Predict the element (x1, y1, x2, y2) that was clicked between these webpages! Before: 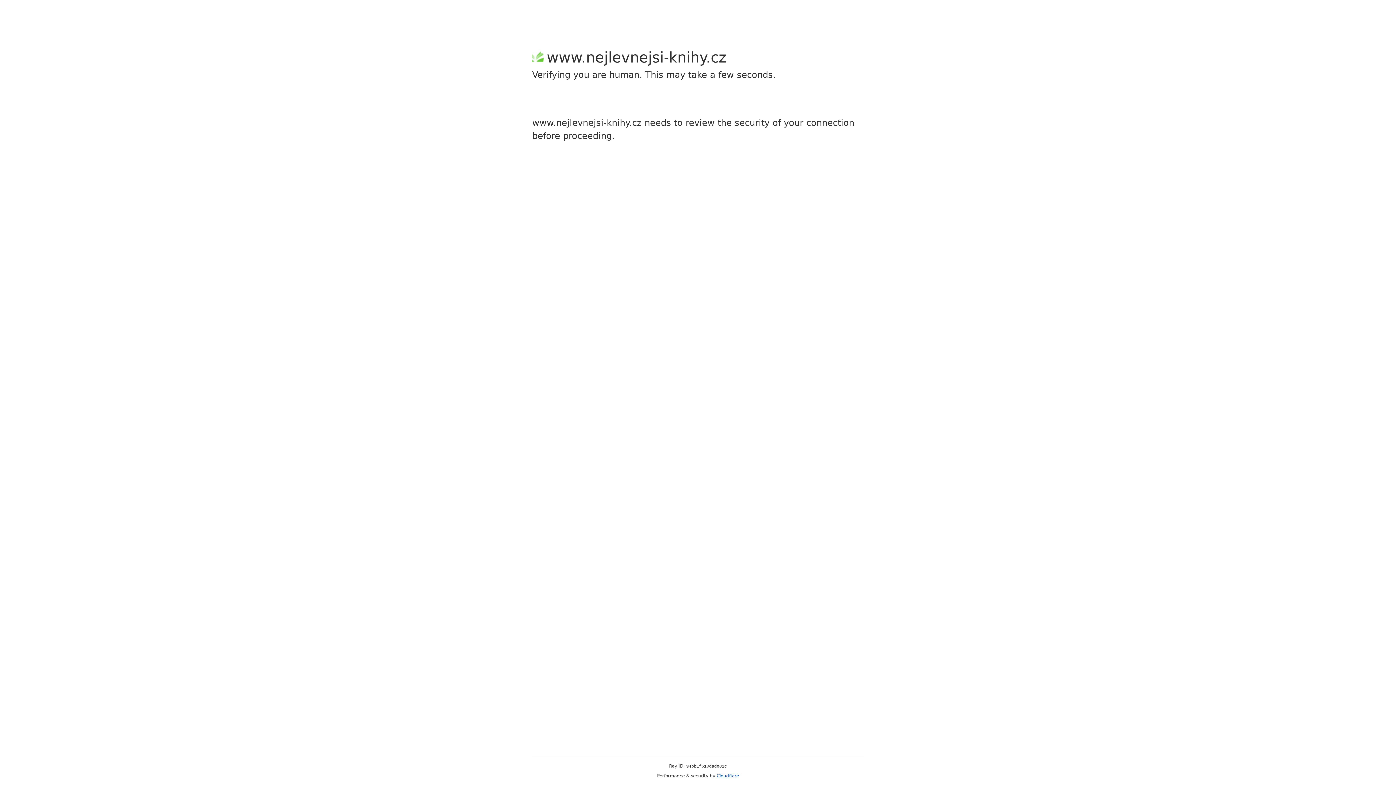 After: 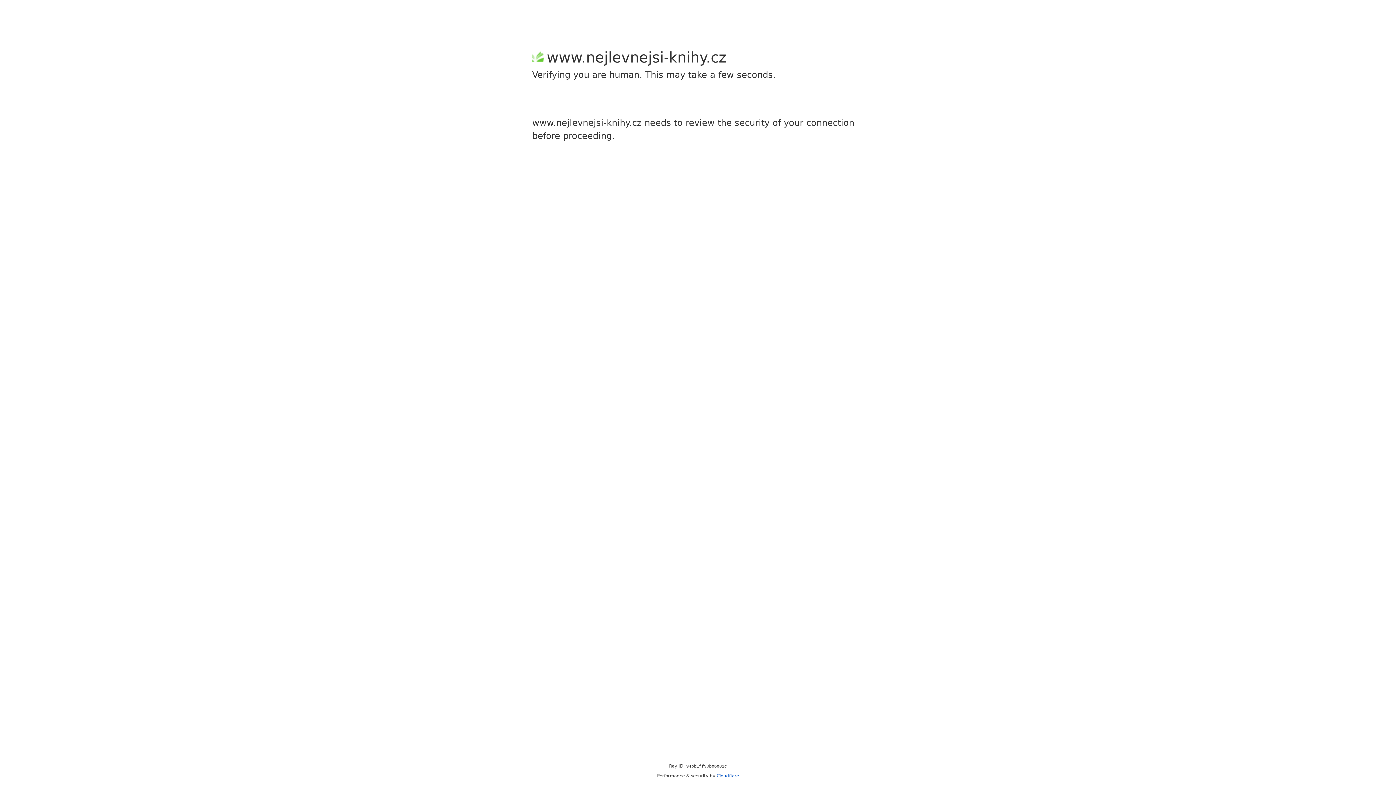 Action: label: Cloudflare bbox: (716, 773, 739, 778)